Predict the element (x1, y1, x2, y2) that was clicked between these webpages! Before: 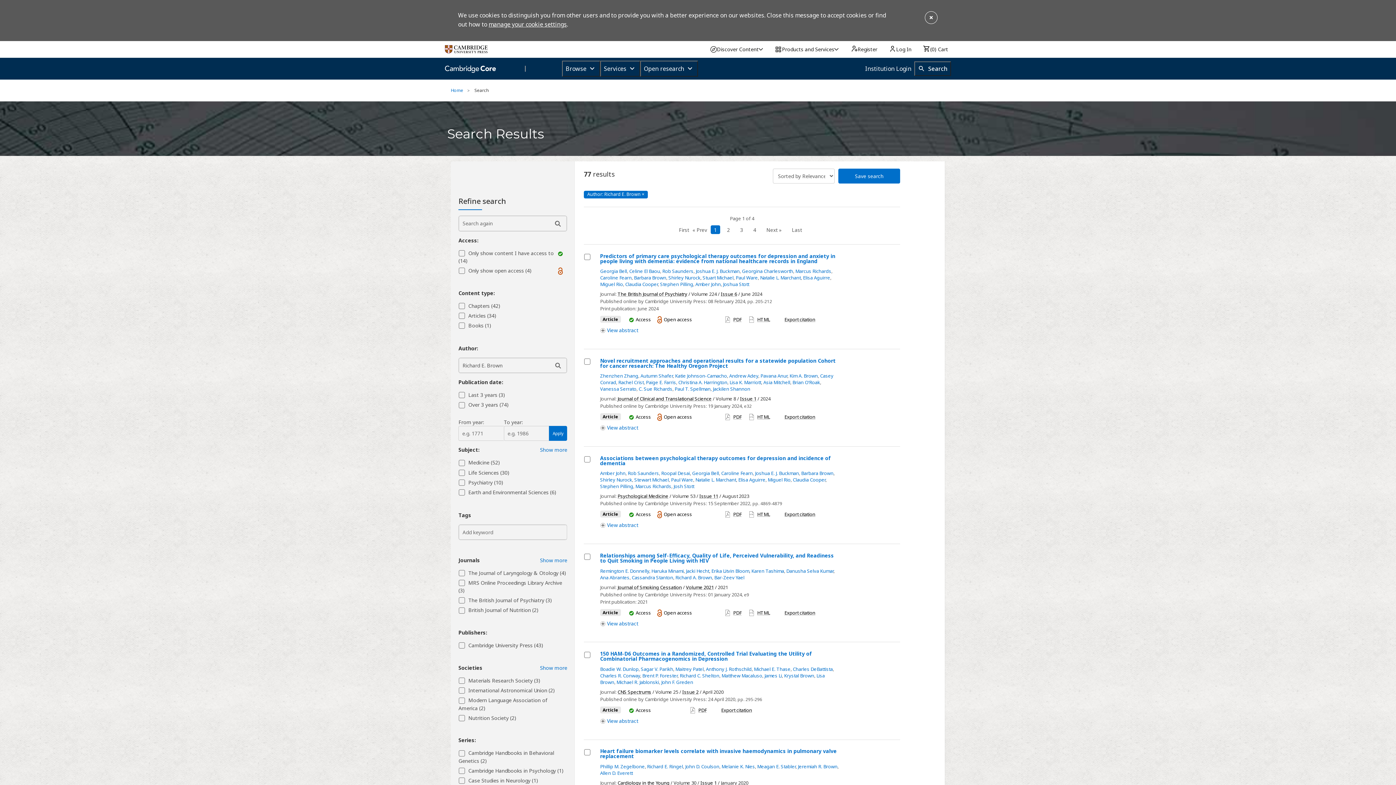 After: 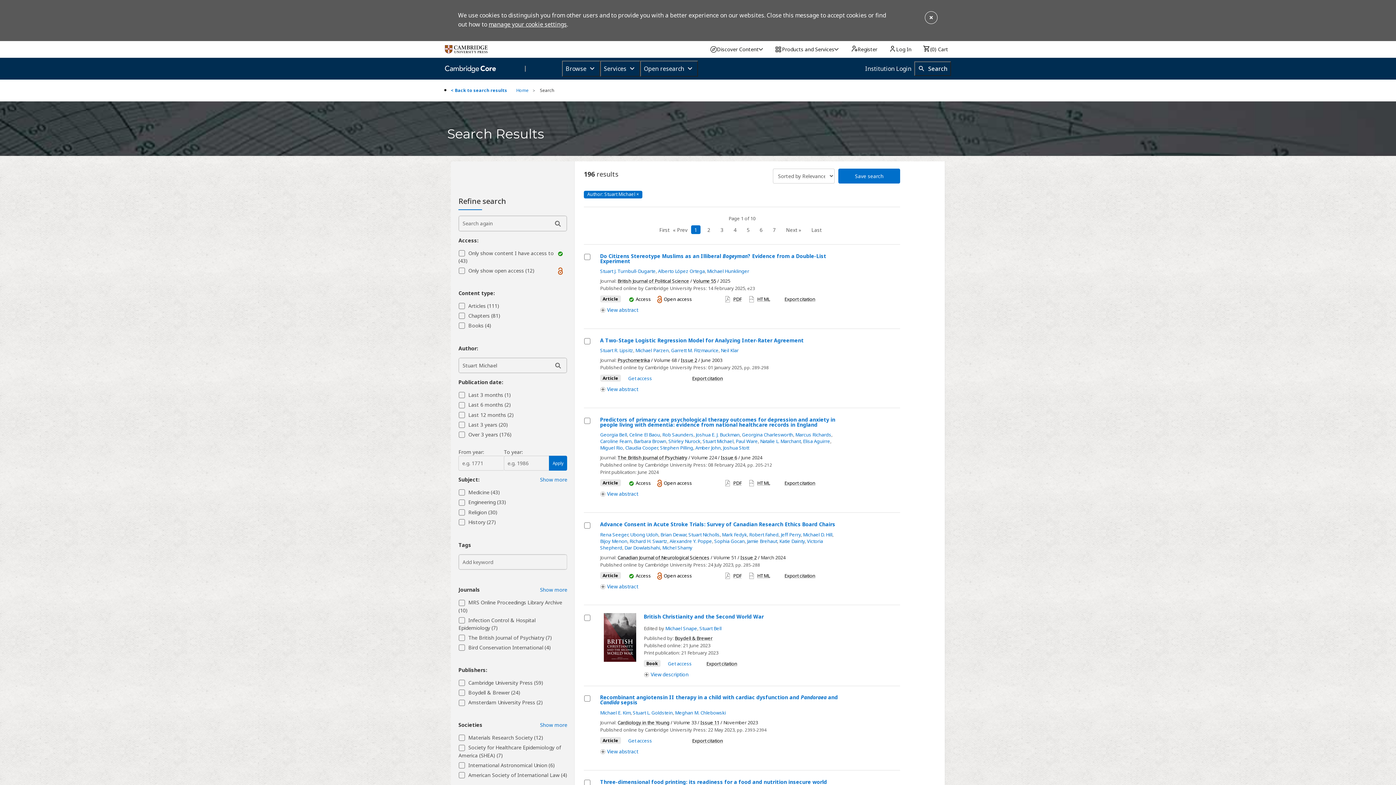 Action: bbox: (702, 274, 733, 281) label: Stuart Michael